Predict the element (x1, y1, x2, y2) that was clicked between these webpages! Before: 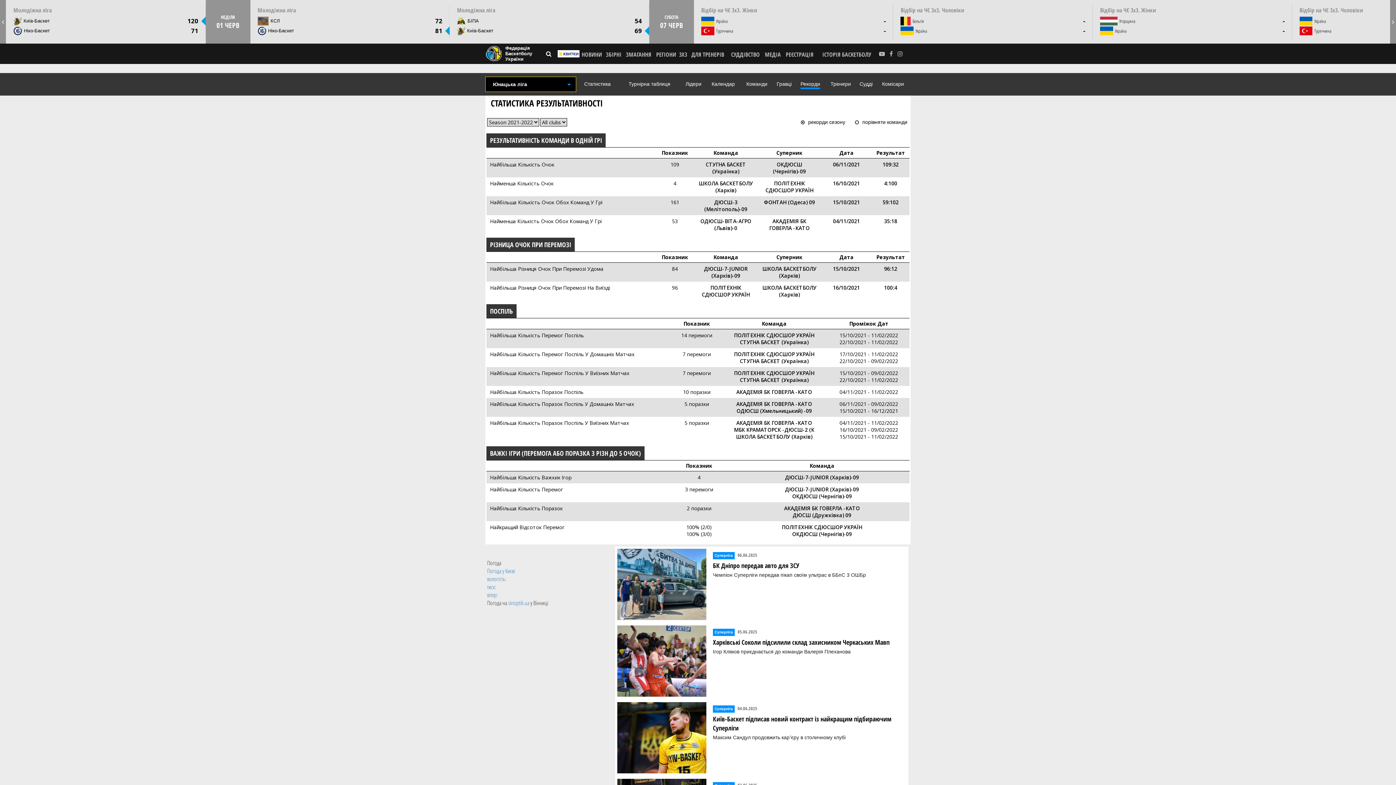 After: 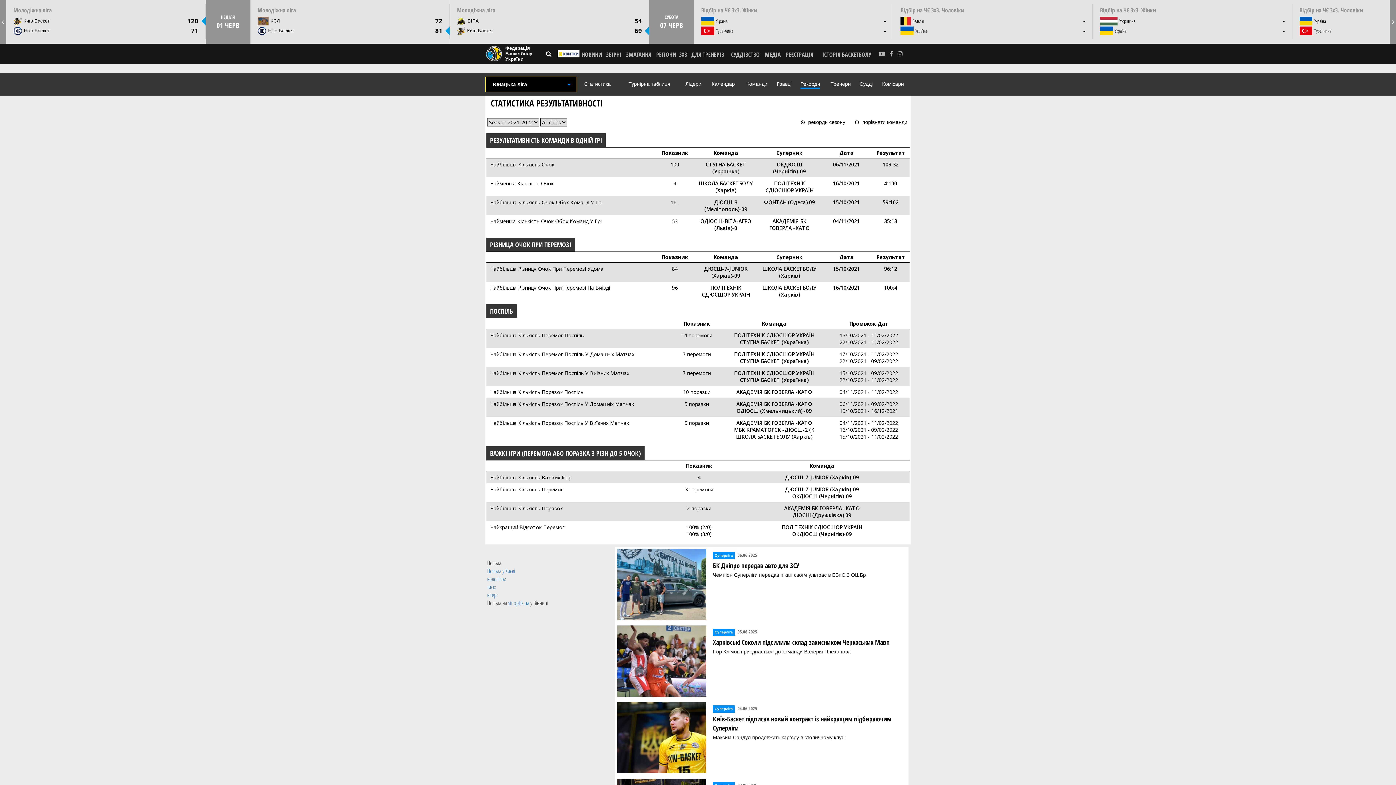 Action: label: Відбір на ЧЄ 3х3. Чоловіки bbox: (1299, 6, 1363, 14)